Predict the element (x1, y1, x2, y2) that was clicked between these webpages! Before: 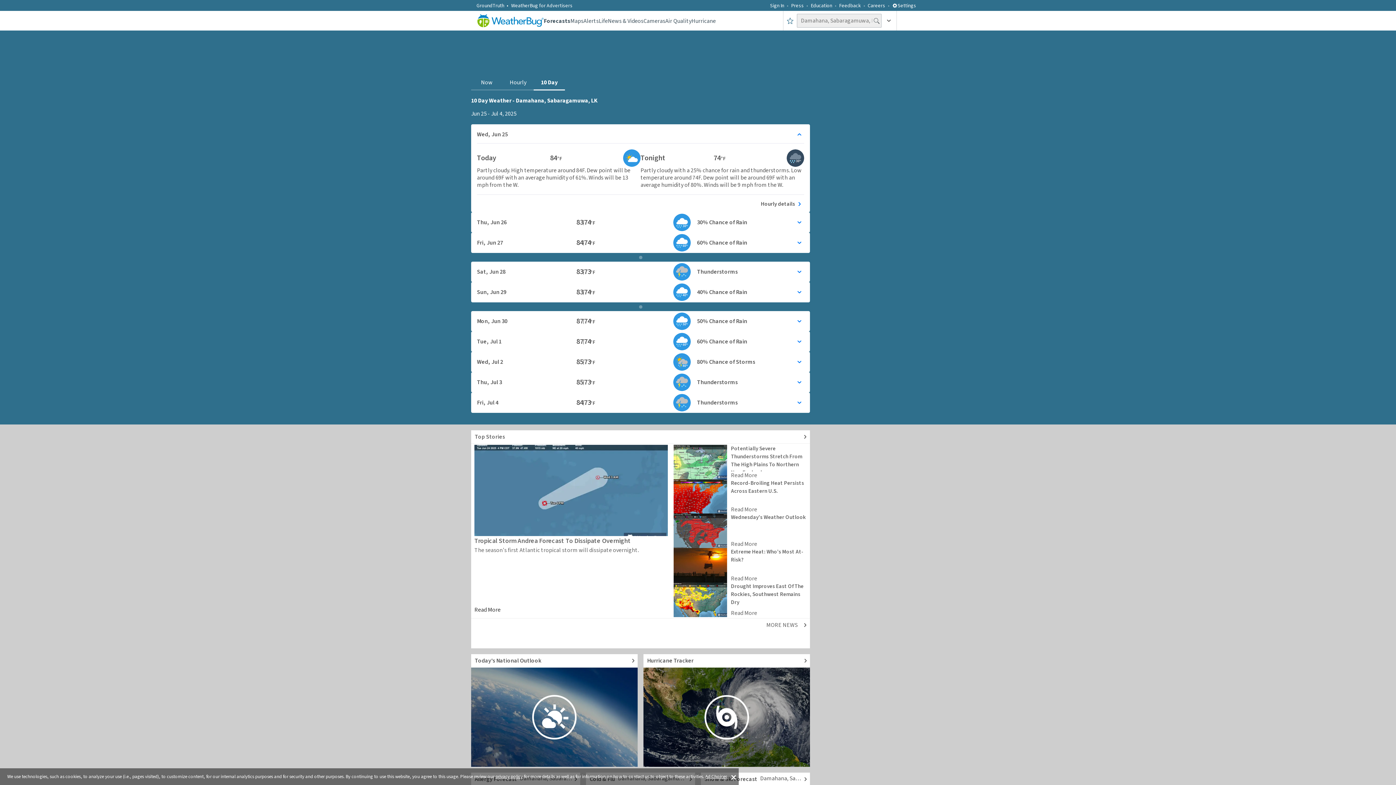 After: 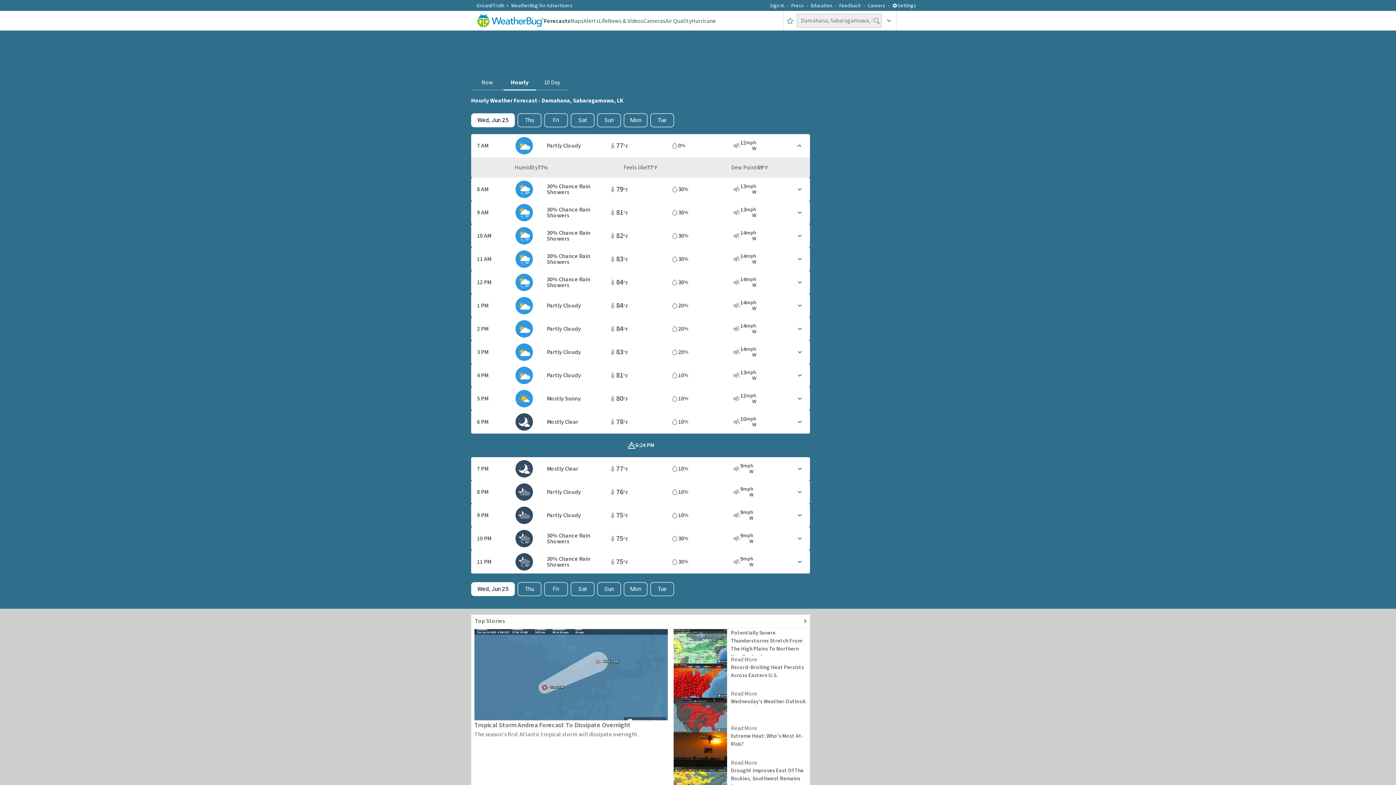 Action: label: See today's hourly weather forecast bbox: (477, 194, 804, 210)